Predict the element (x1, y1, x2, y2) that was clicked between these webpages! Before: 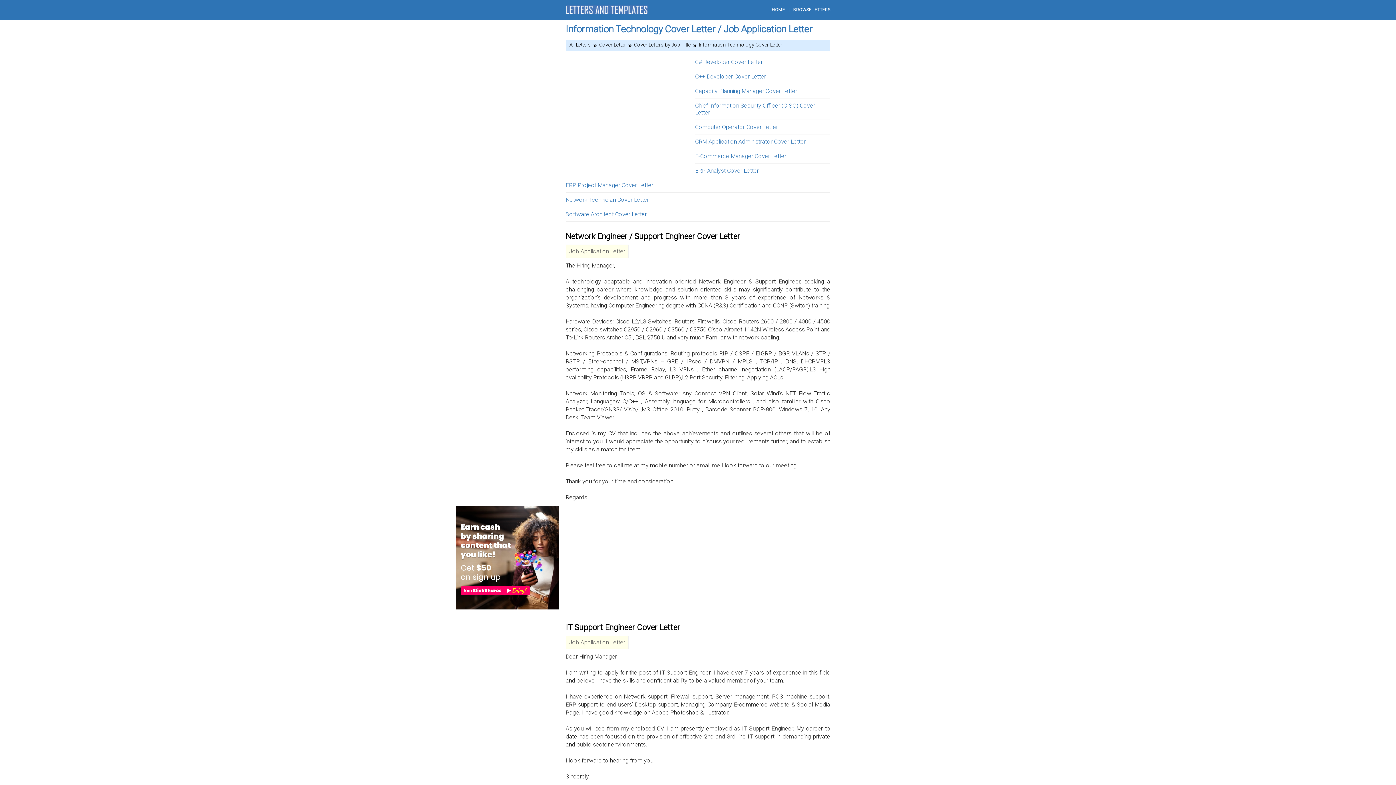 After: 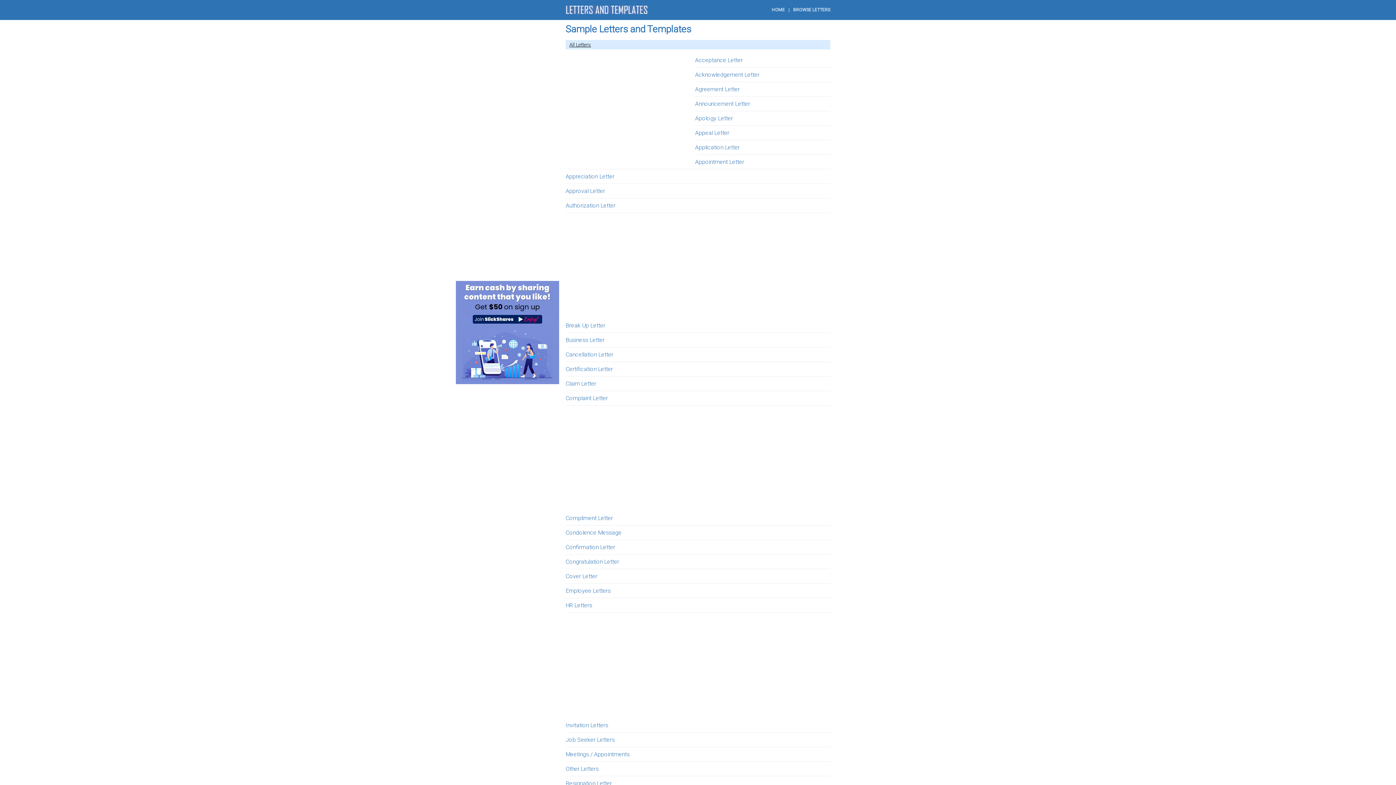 Action: label: BROWSE LETTERS bbox: (793, 7, 830, 12)